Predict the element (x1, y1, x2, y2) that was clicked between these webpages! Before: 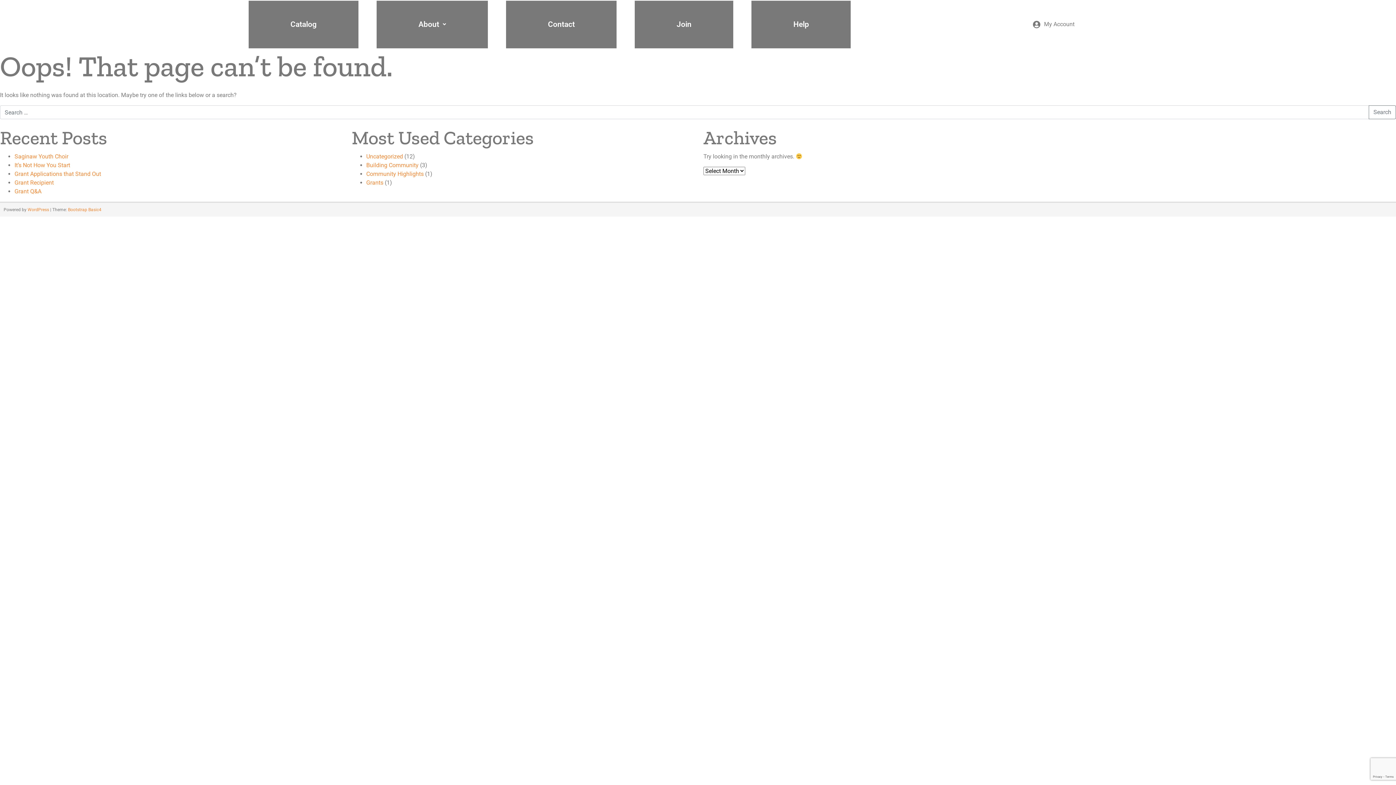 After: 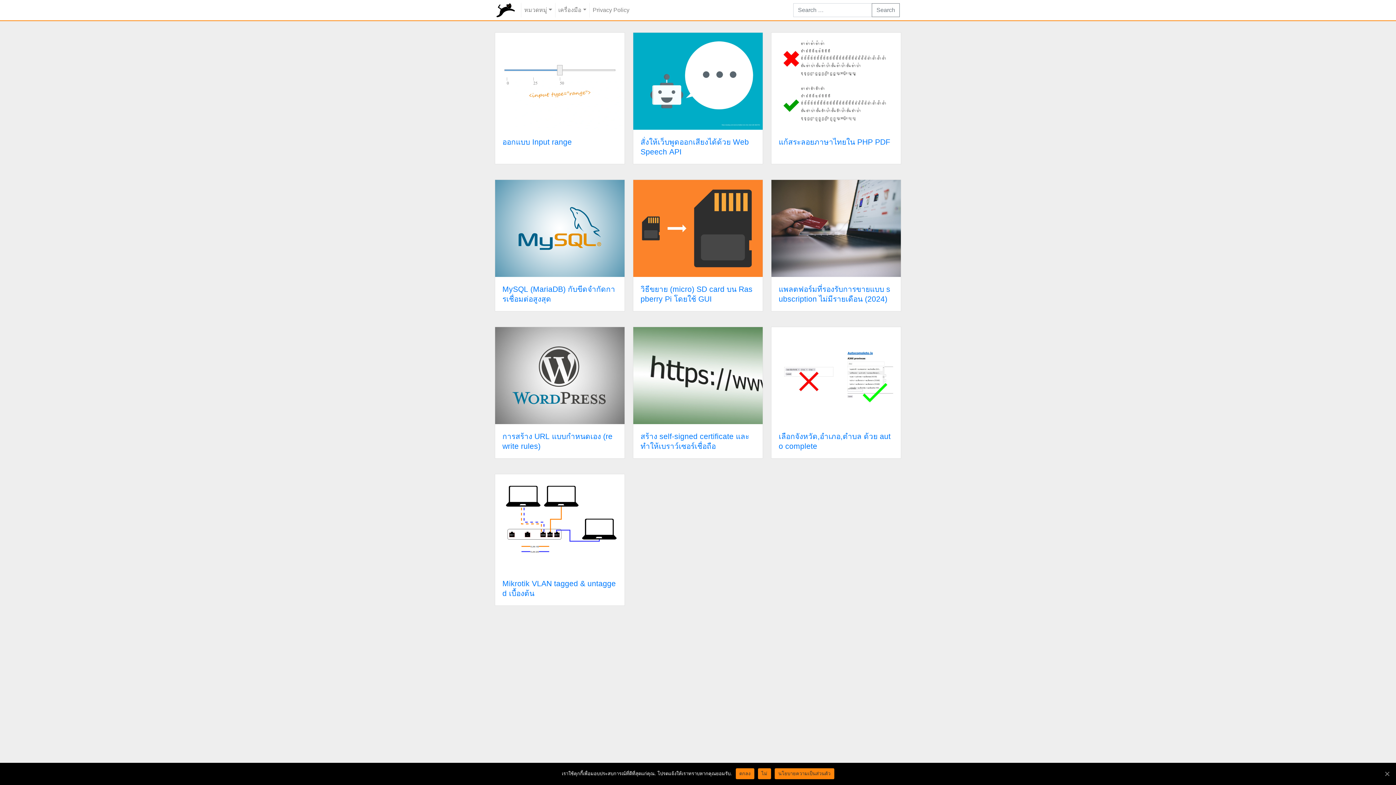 Action: label: Bootstrap Basic4 bbox: (68, 207, 101, 212)